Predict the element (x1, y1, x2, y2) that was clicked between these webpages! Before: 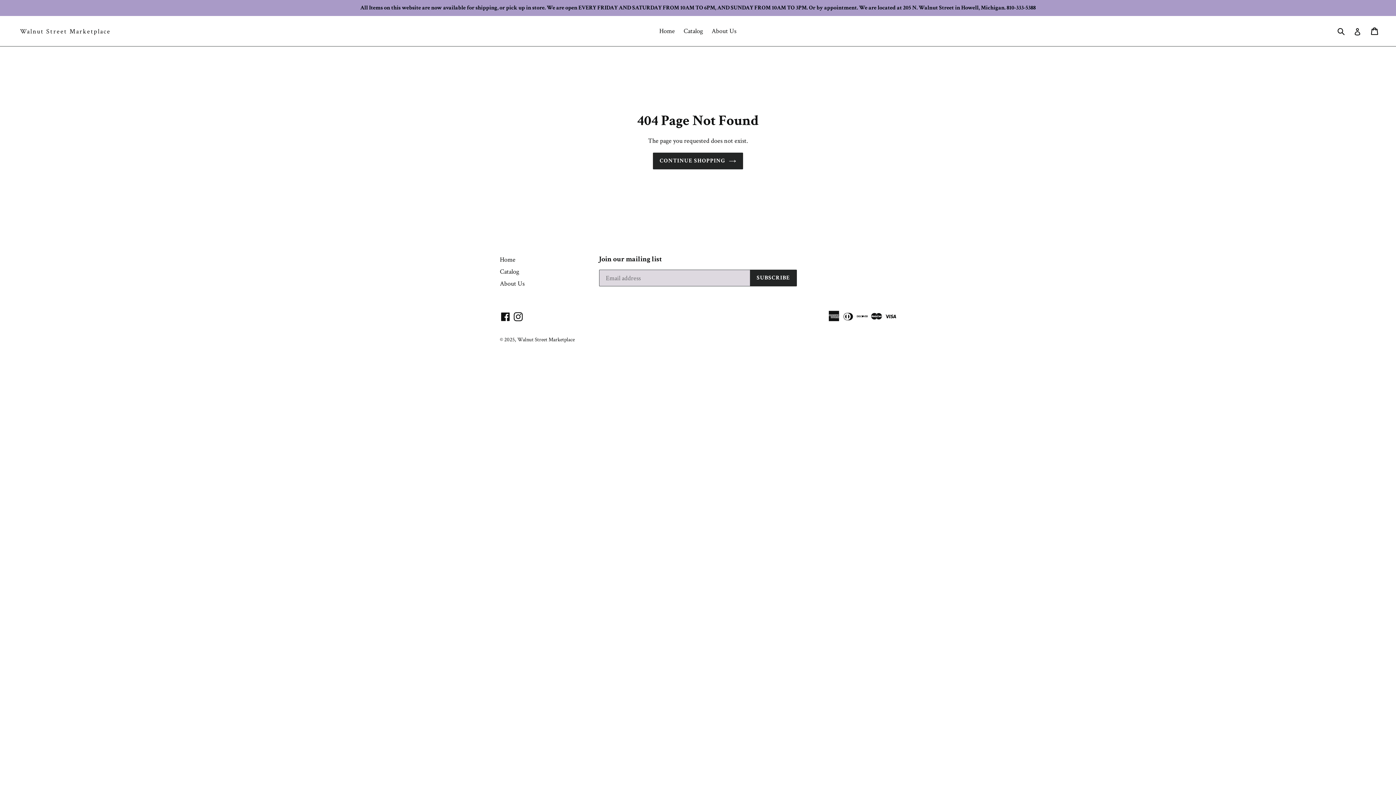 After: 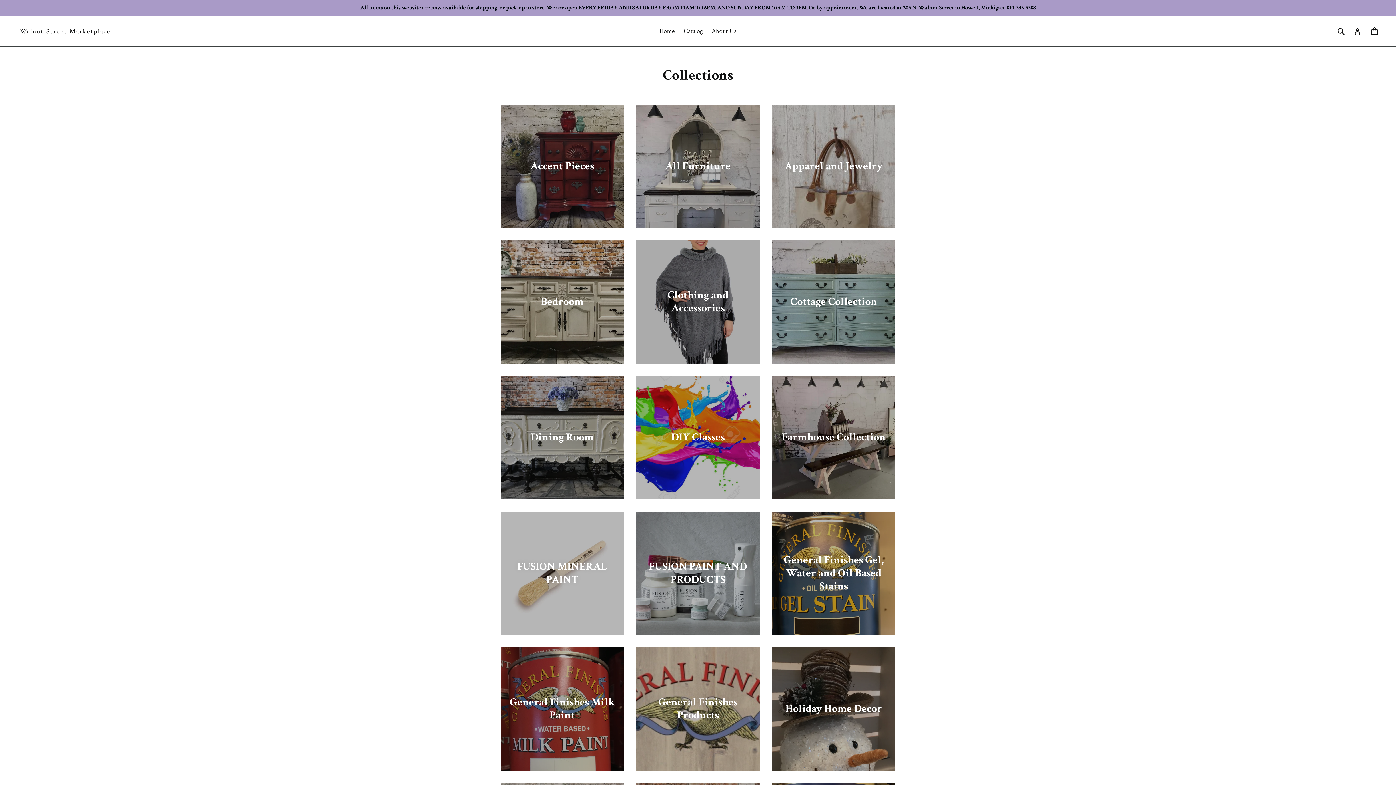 Action: label: Catalog bbox: (680, 25, 706, 37)